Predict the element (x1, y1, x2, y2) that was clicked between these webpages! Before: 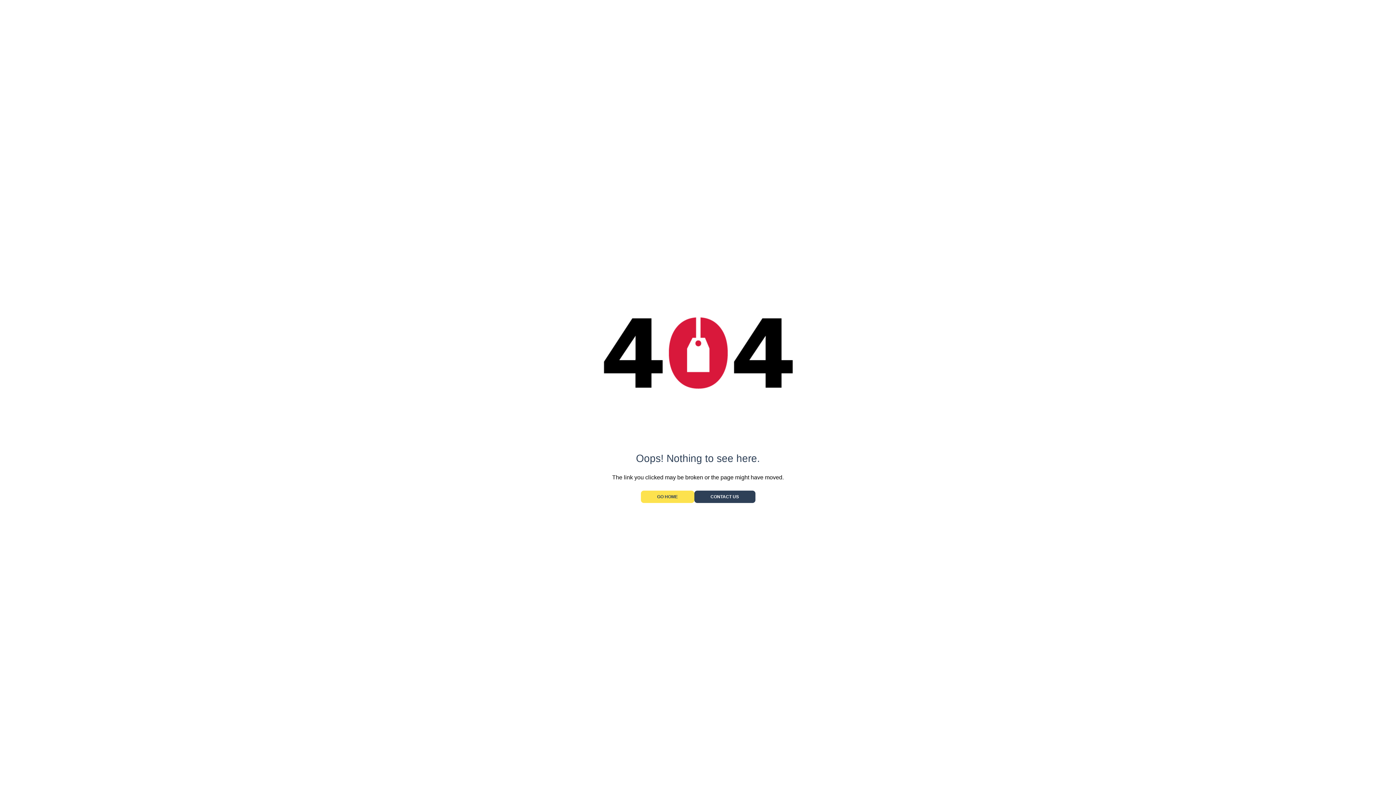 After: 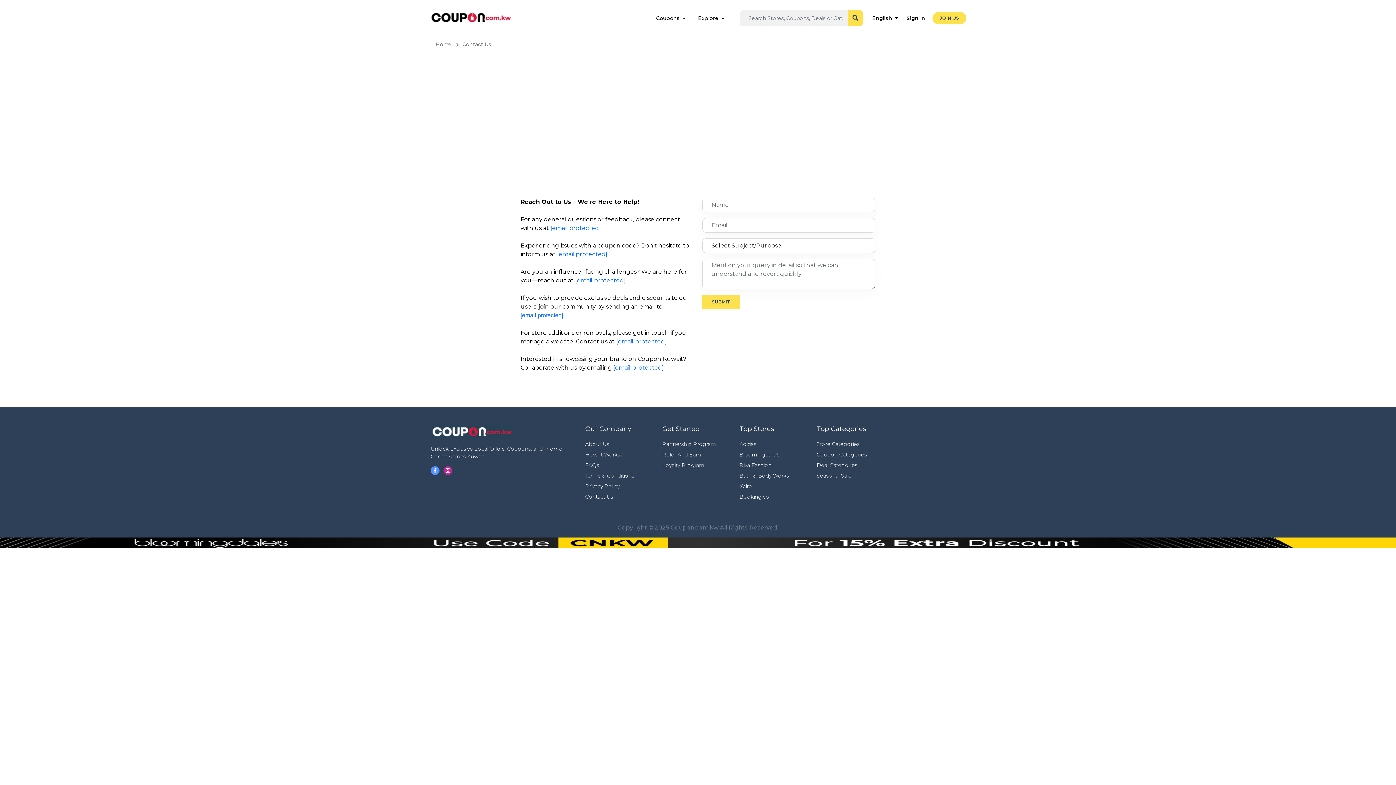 Action: bbox: (694, 490, 755, 503) label: CONTACT US